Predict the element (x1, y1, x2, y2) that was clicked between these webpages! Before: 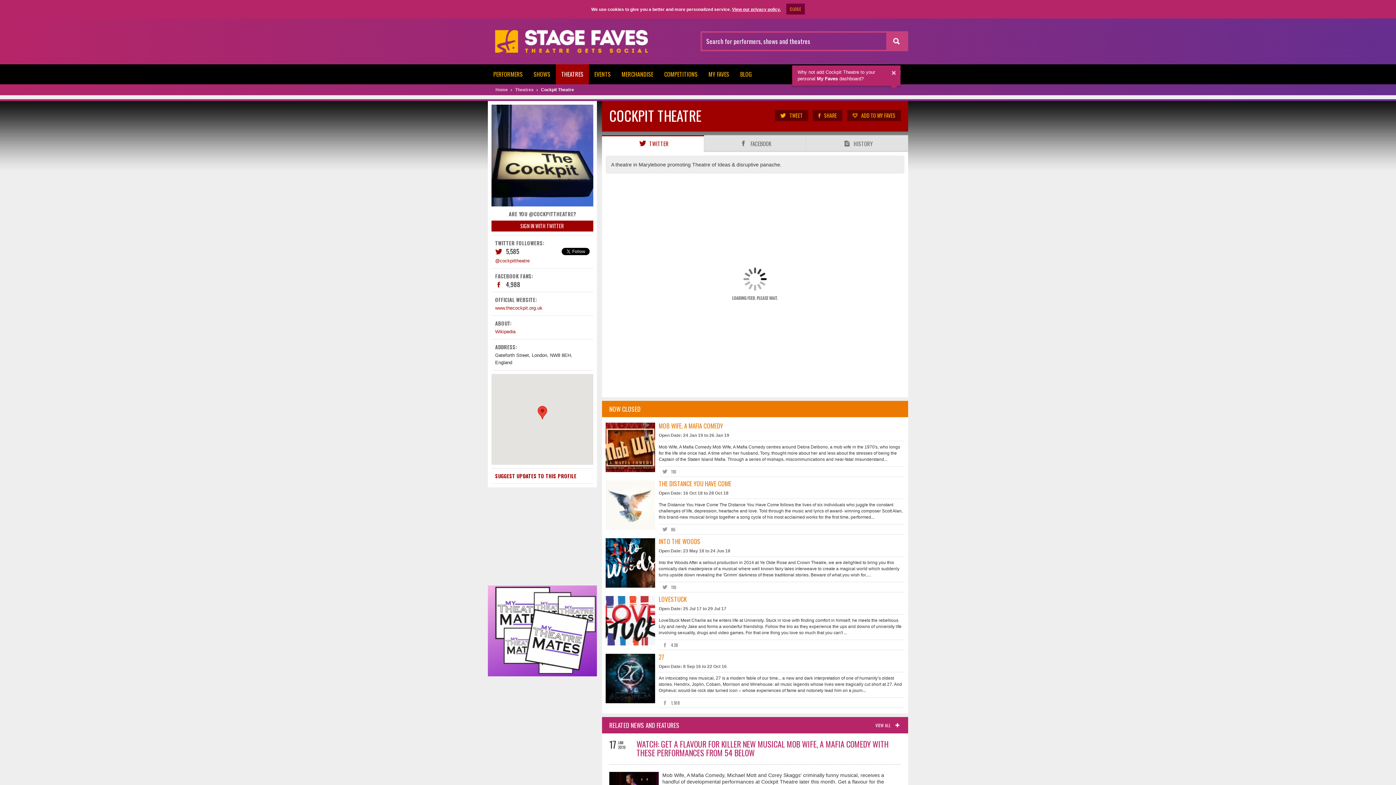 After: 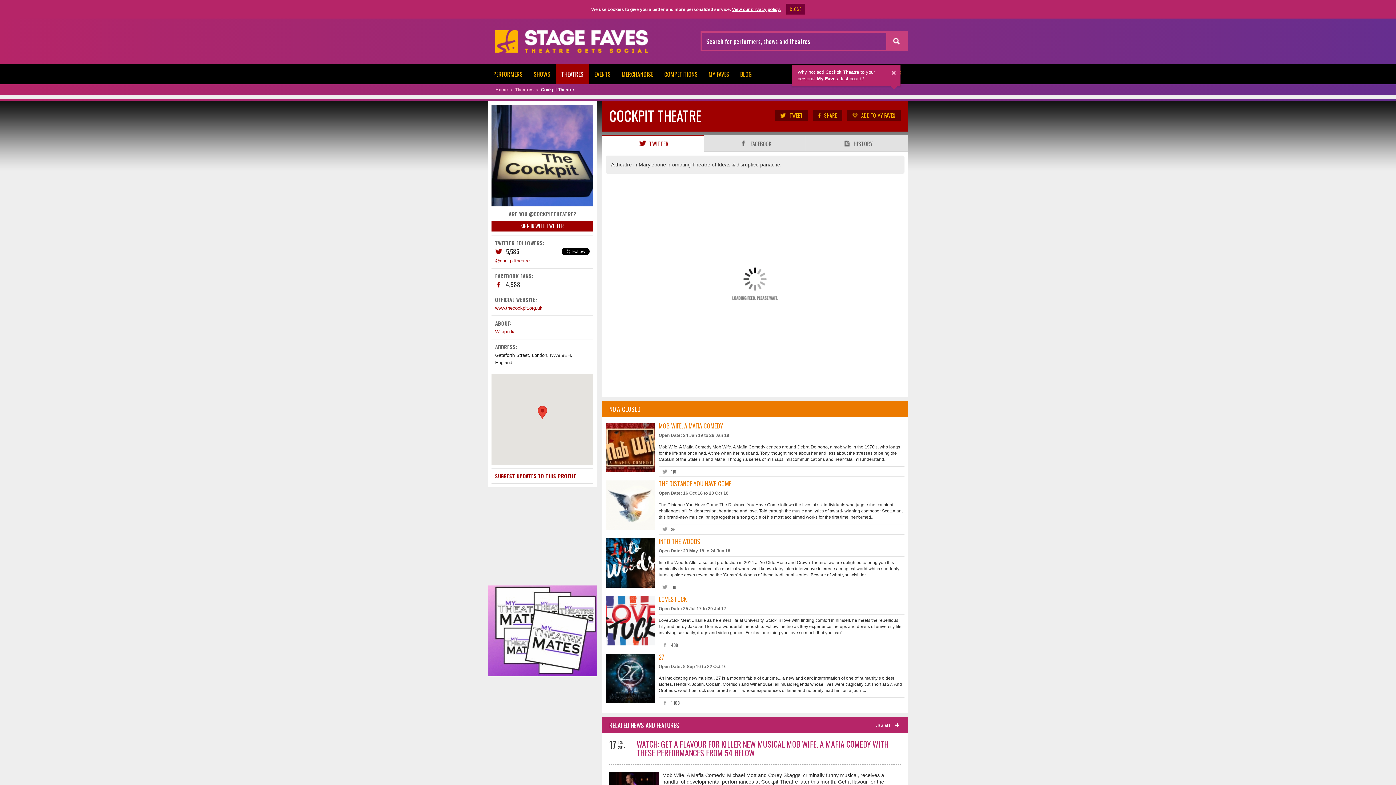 Action: bbox: (495, 305, 542, 310) label: www.thecockpit.org.uk